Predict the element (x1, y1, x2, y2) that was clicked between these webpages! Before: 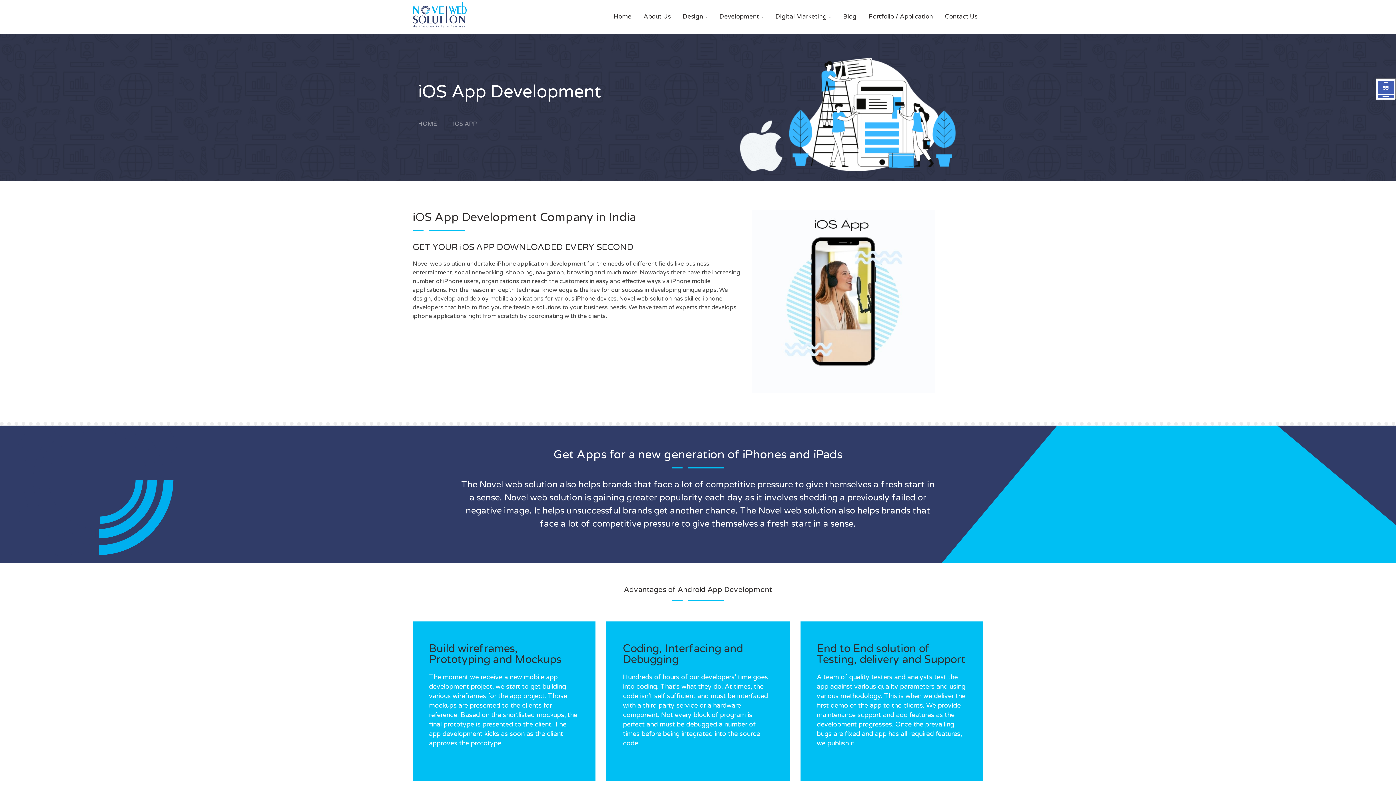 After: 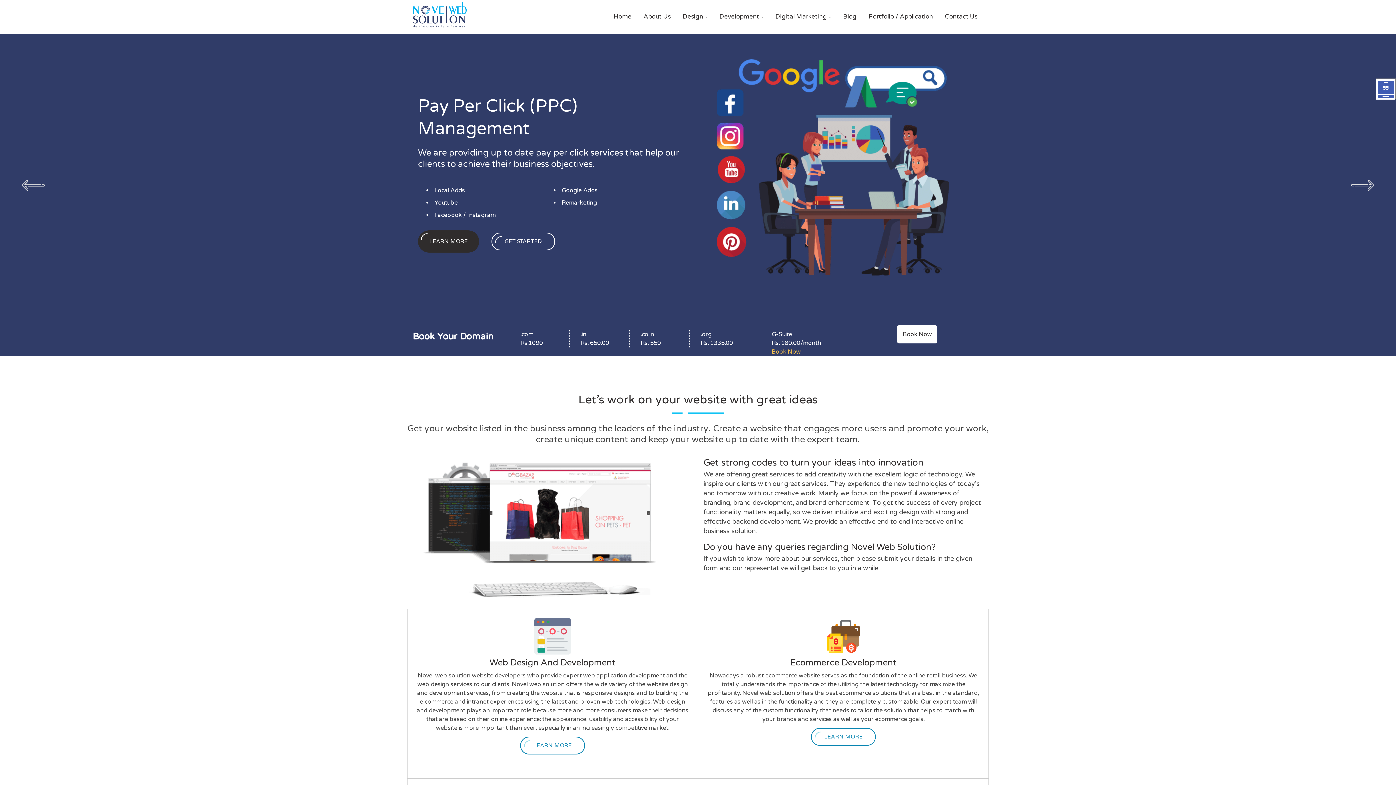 Action: bbox: (613, 12, 631, 20) label: Home